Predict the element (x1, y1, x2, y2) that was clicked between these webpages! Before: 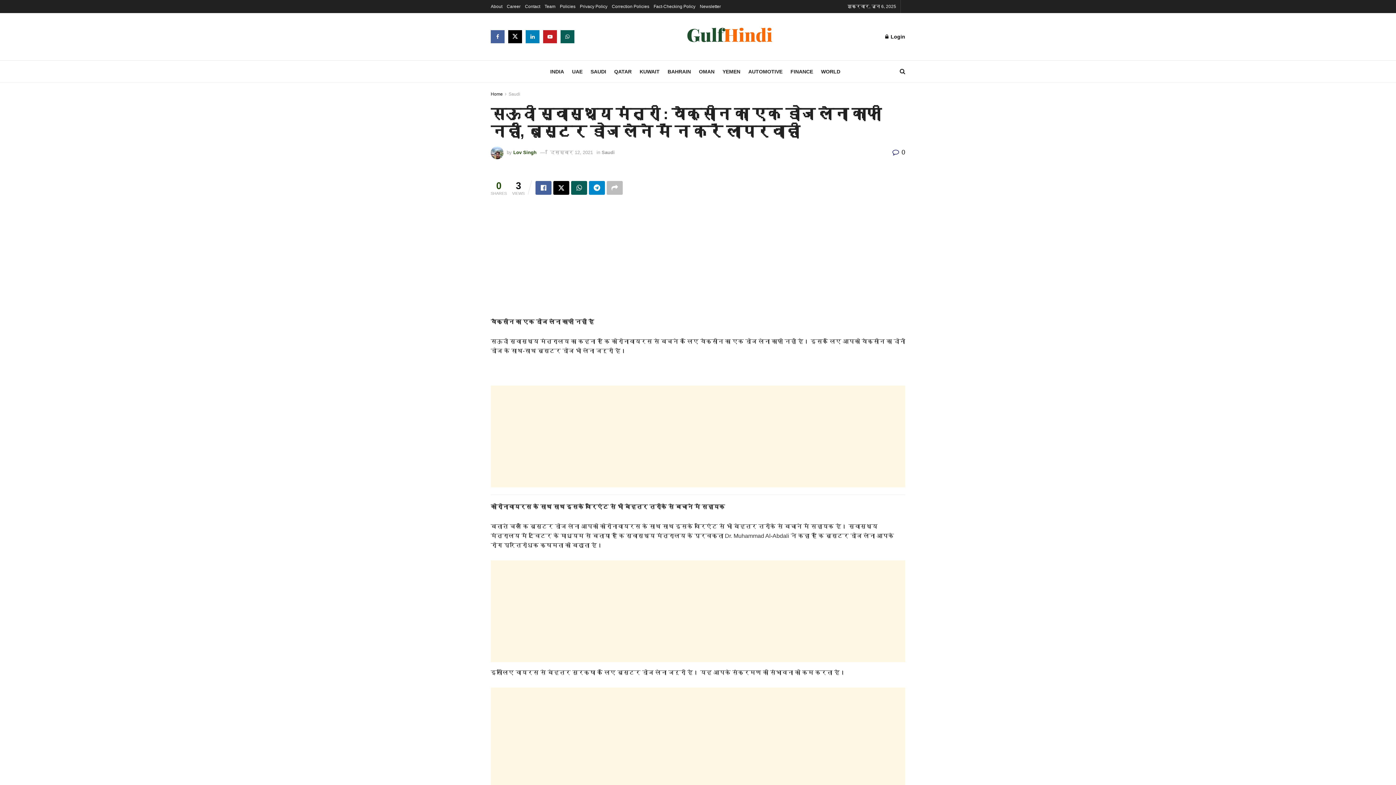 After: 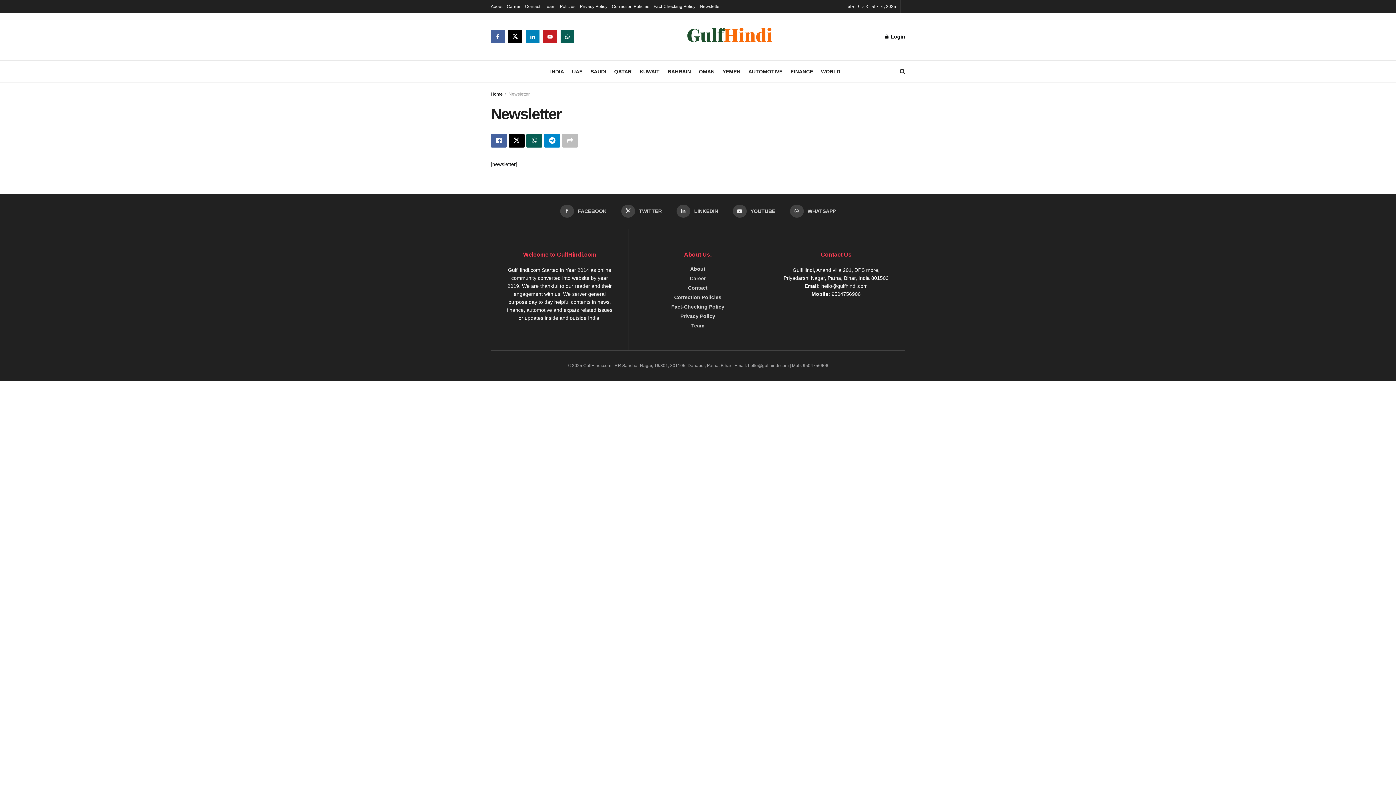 Action: bbox: (700, 0, 721, 13) label: Newsletter